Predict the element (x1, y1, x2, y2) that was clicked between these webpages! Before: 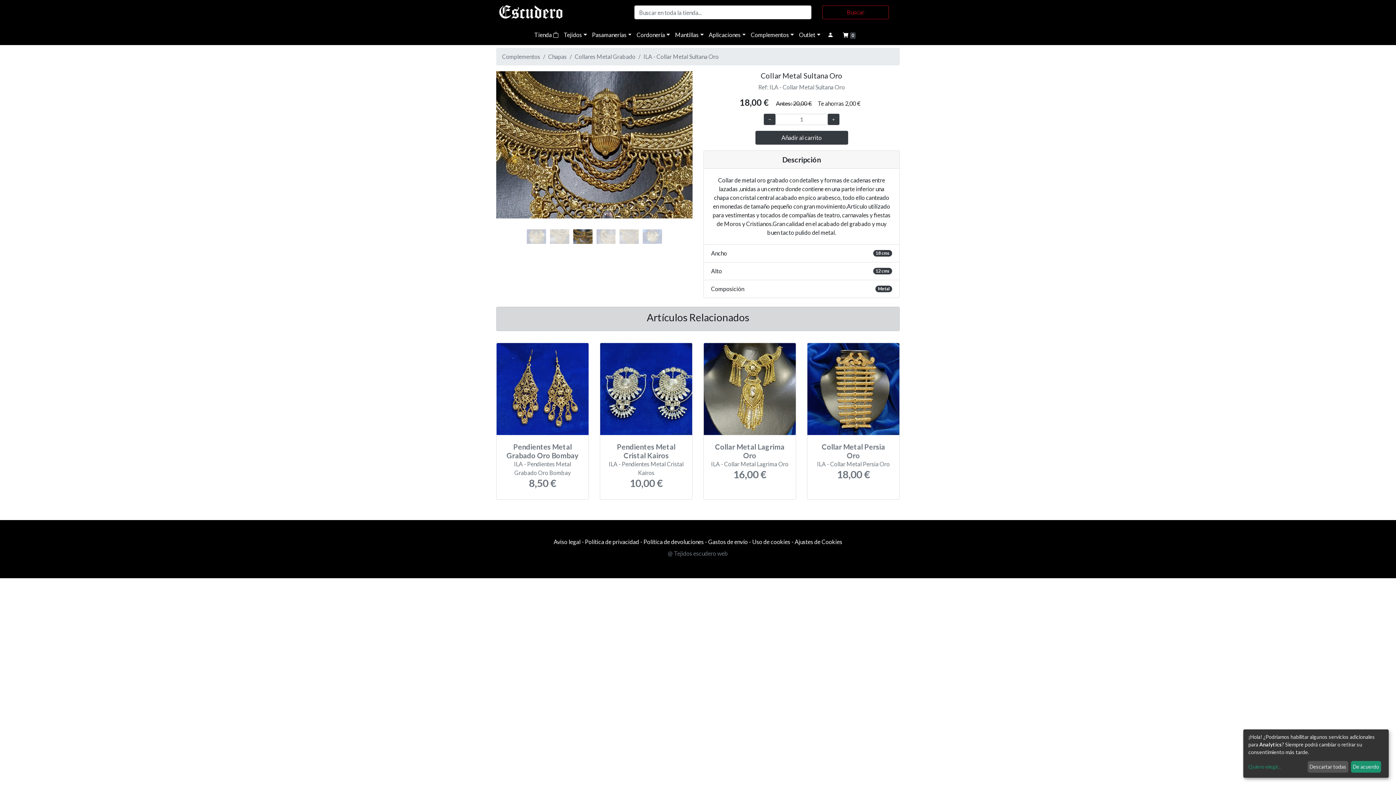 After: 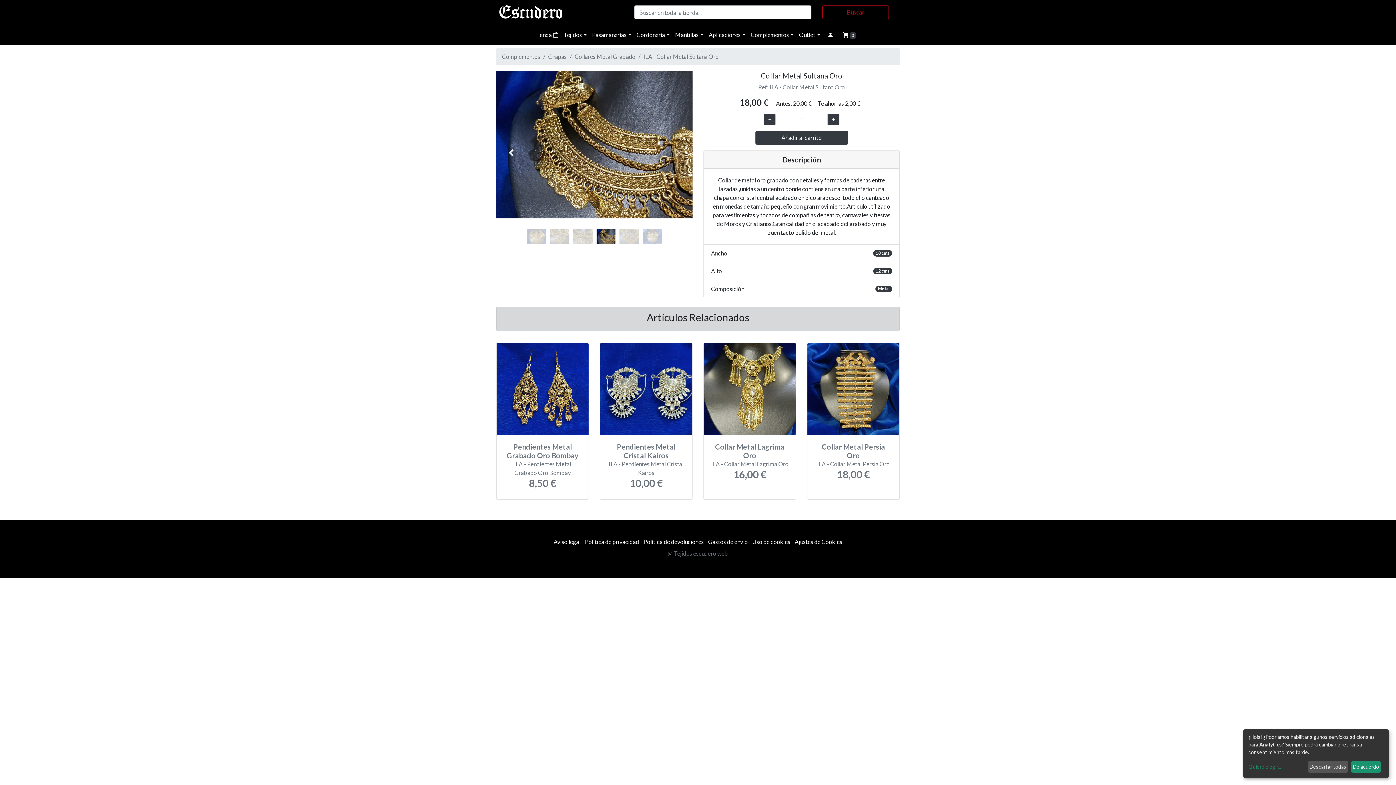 Action: label: Previous bbox: (496, 71, 525, 234)